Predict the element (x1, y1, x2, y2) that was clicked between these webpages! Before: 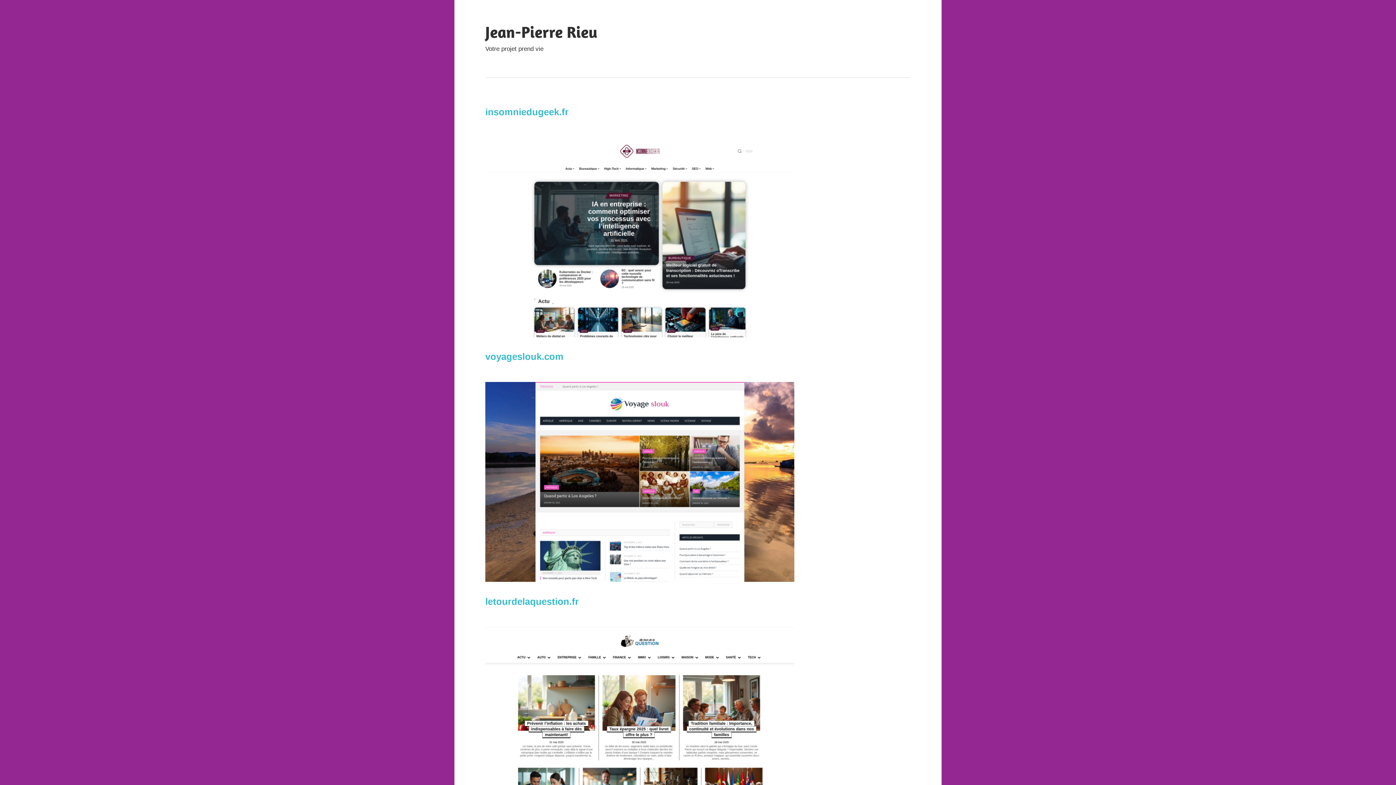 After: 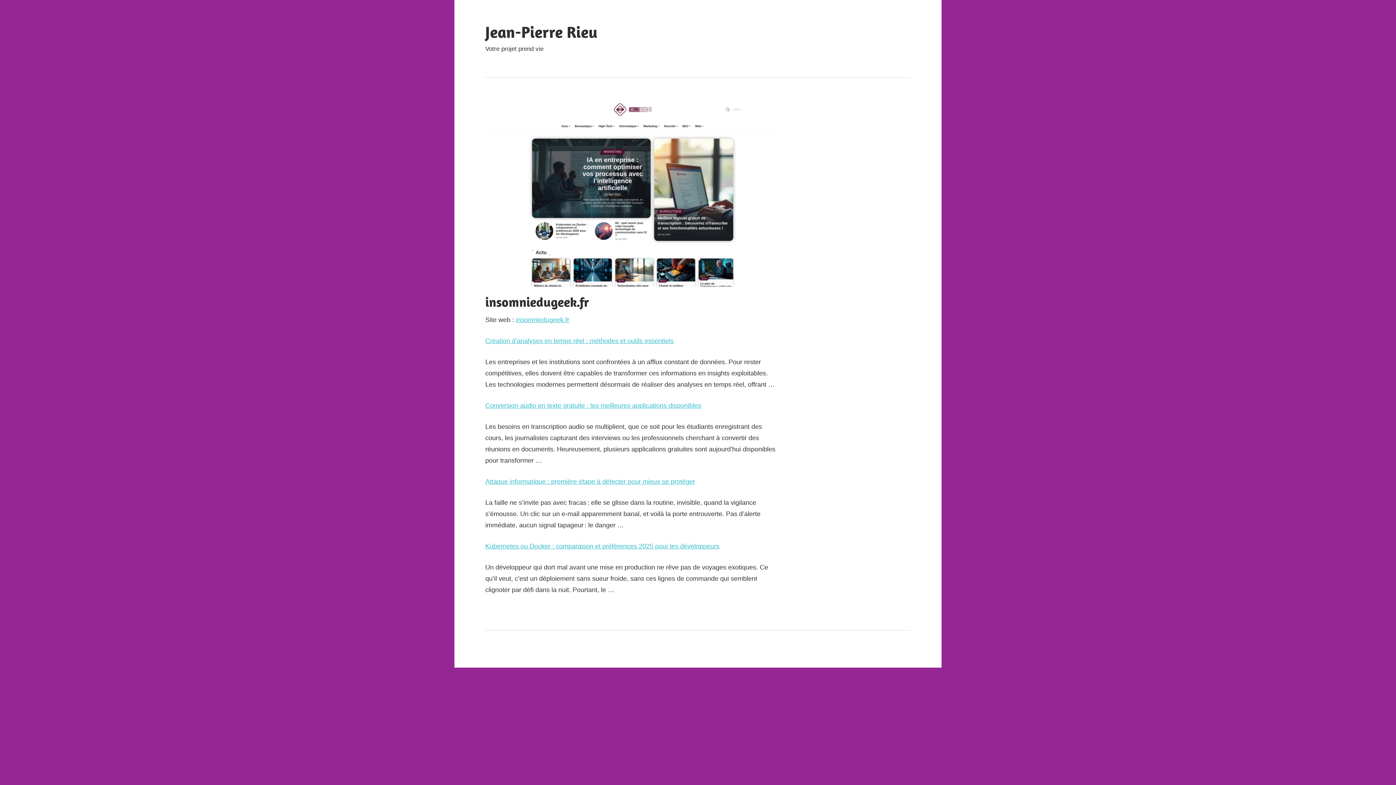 Action: label: insomniedugeek.fr bbox: (485, 106, 568, 117)